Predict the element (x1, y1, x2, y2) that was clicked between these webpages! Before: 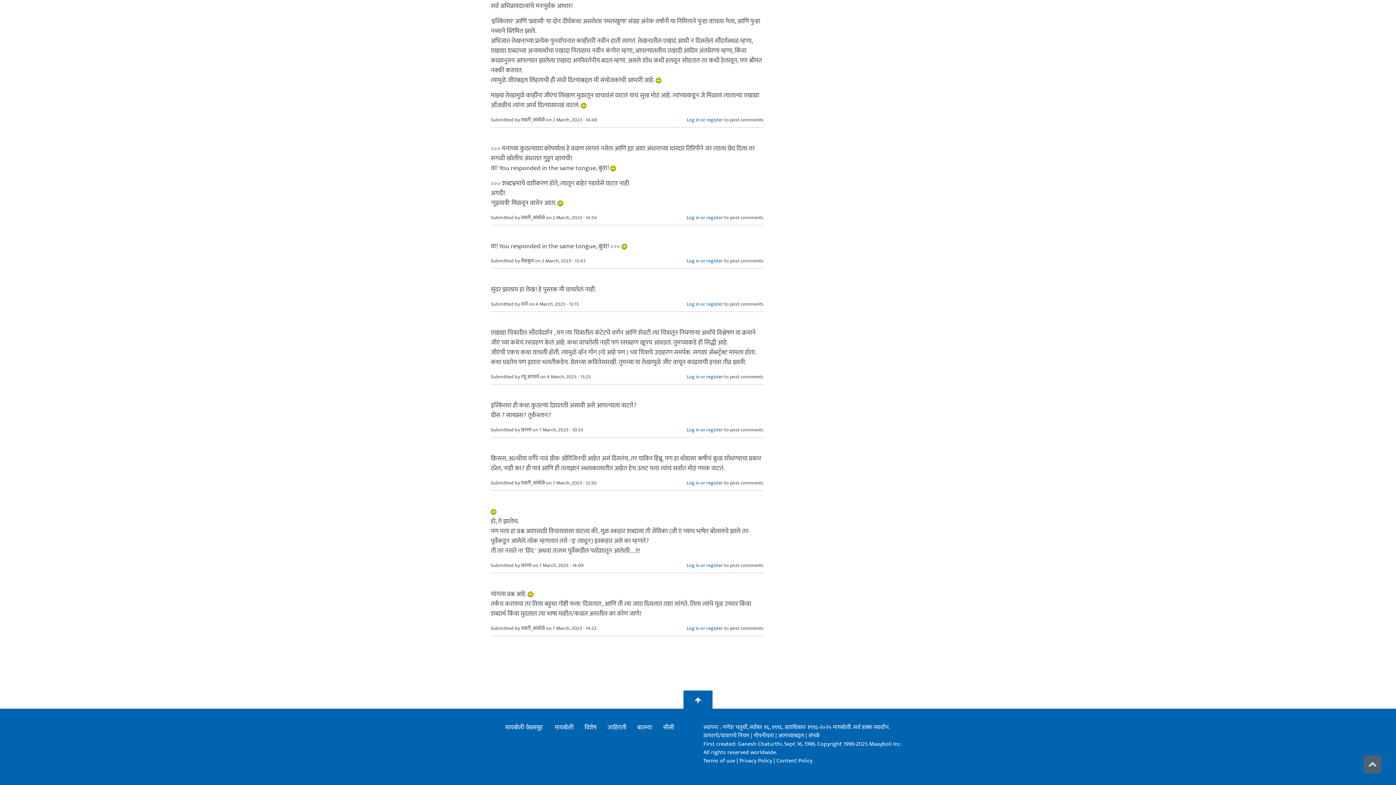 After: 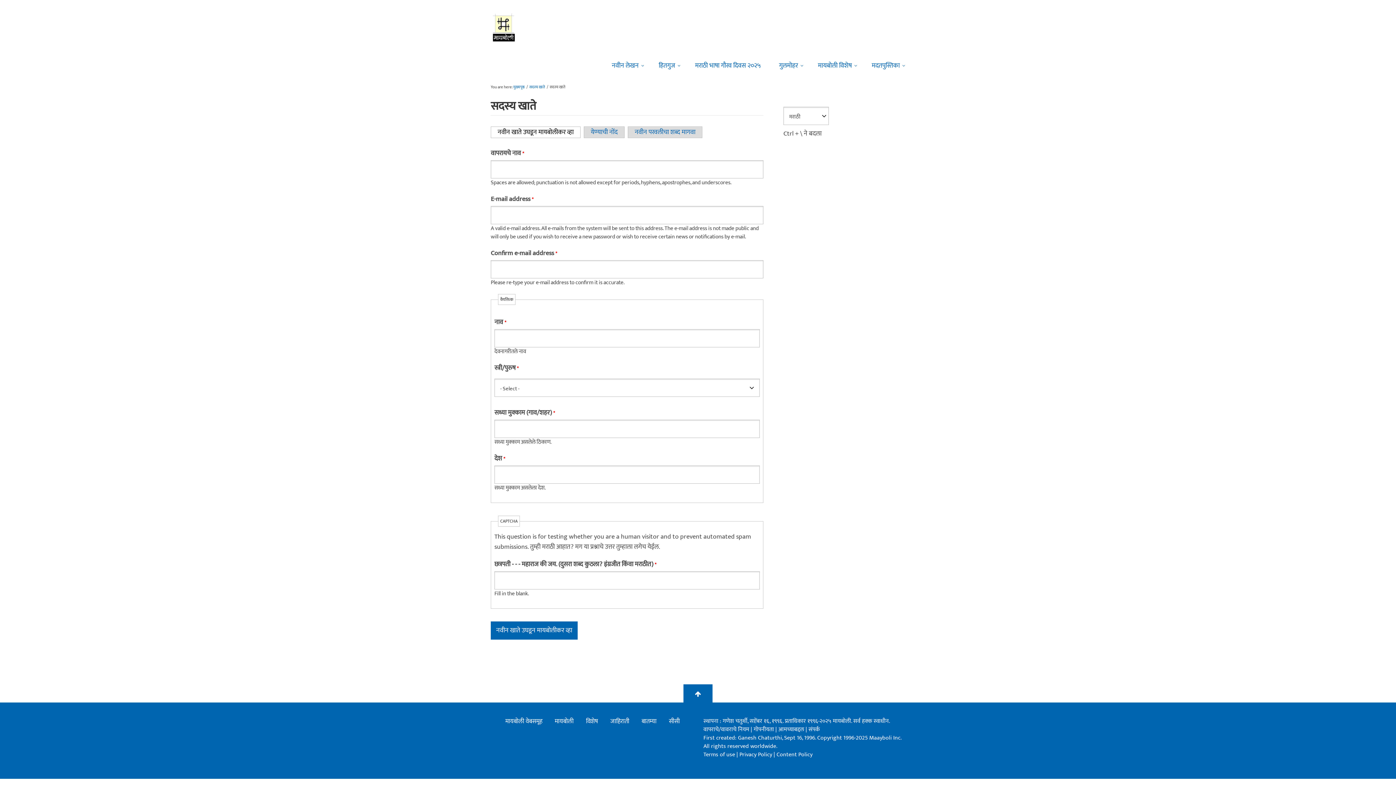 Action: label: register bbox: (706, 300, 723, 307)